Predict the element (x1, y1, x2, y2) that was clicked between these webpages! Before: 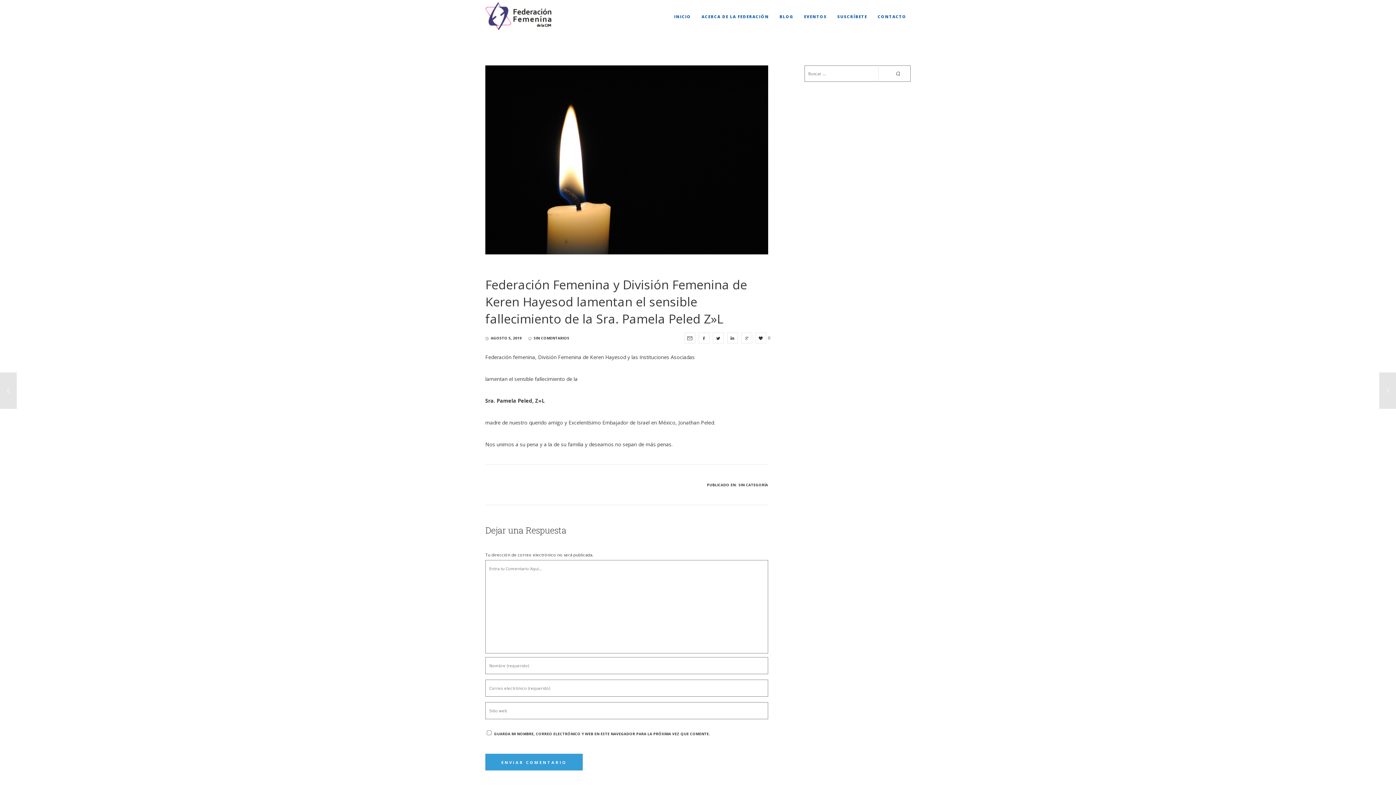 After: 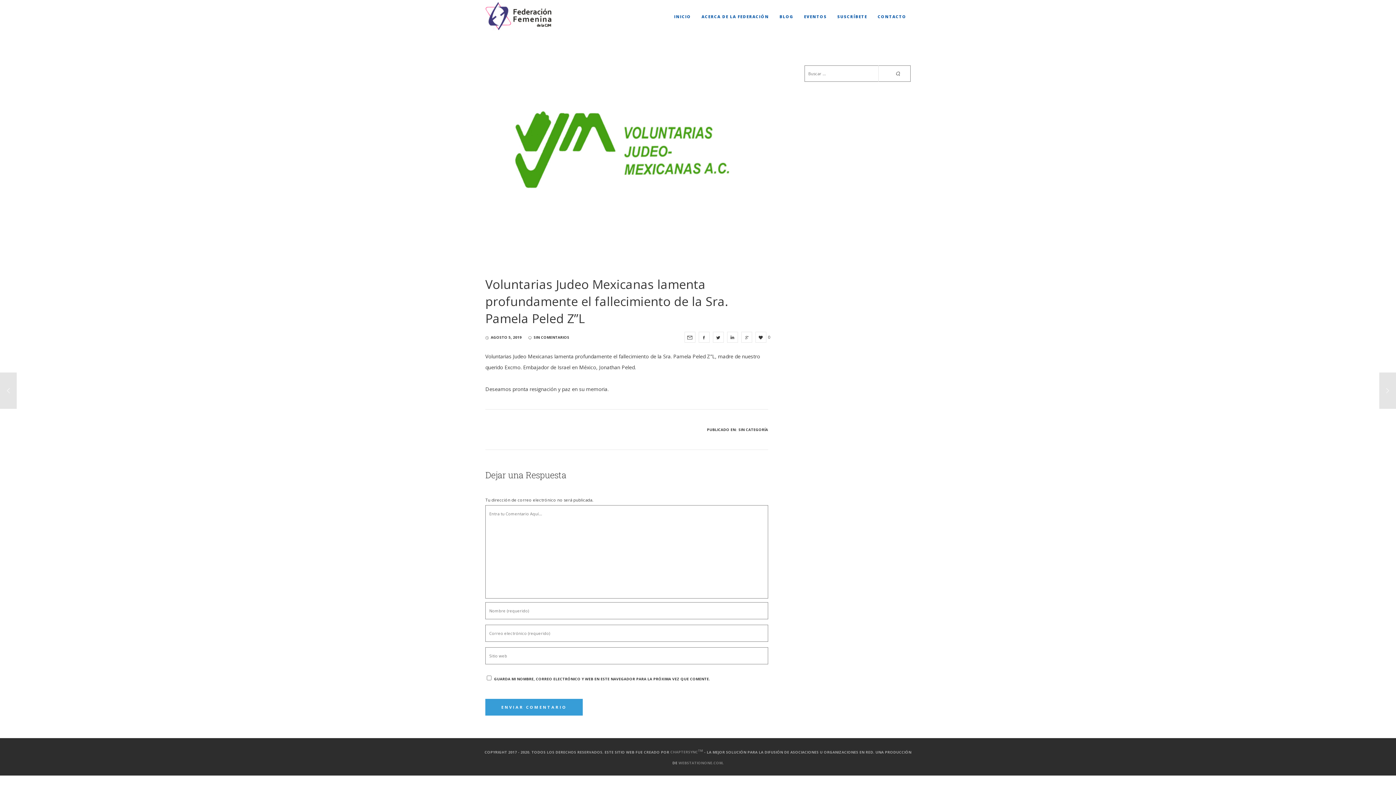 Action: bbox: (1379, 372, 1396, 409)